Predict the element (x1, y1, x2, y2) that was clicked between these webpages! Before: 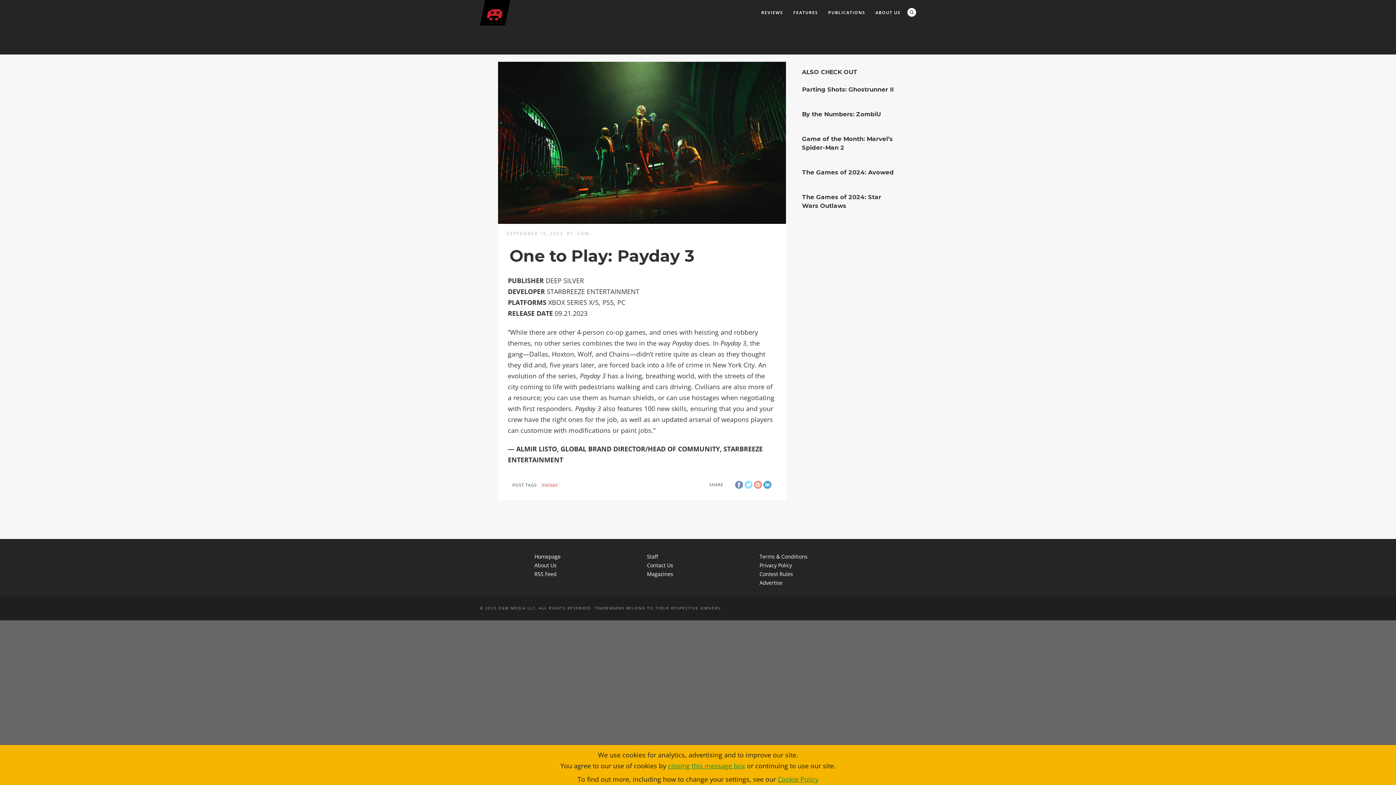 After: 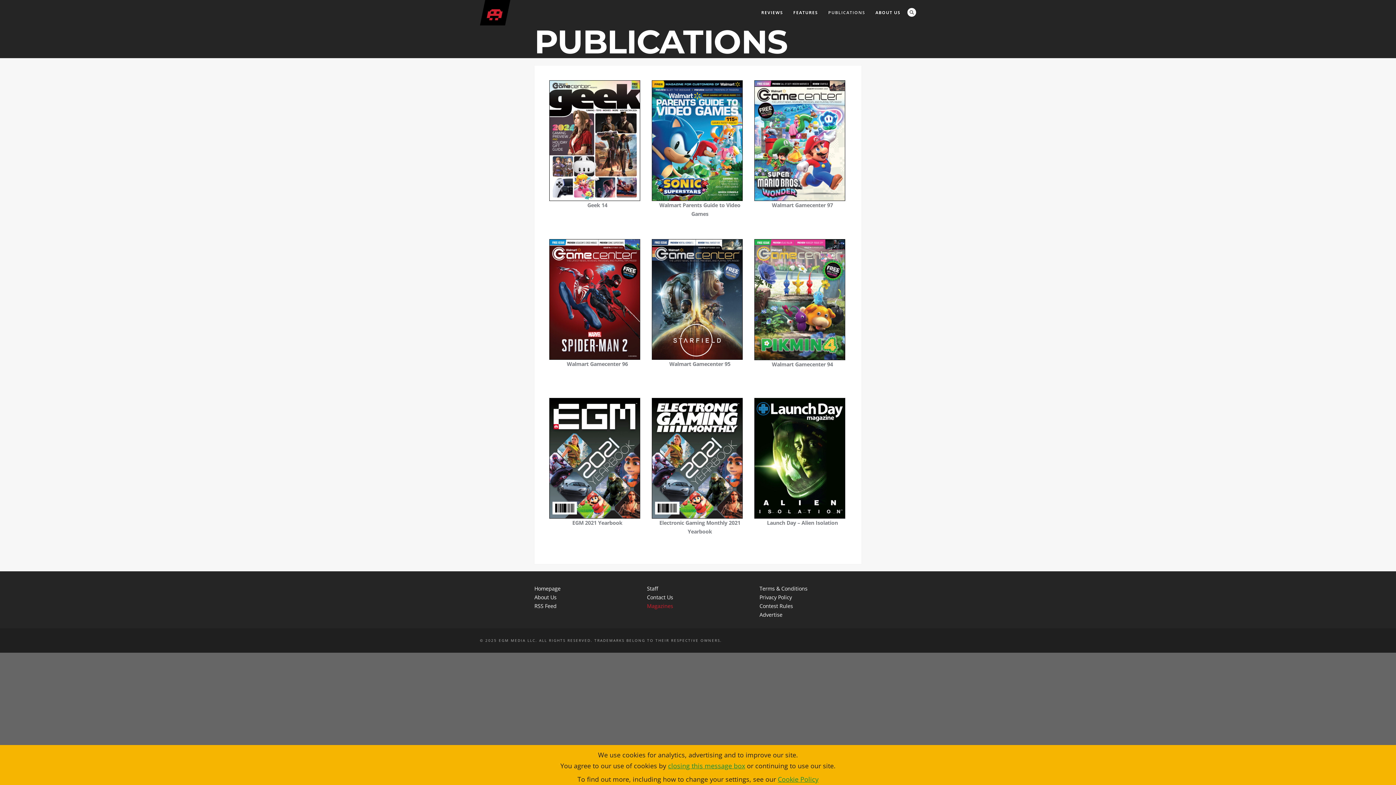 Action: bbox: (647, 568, 673, 579) label: Magazines